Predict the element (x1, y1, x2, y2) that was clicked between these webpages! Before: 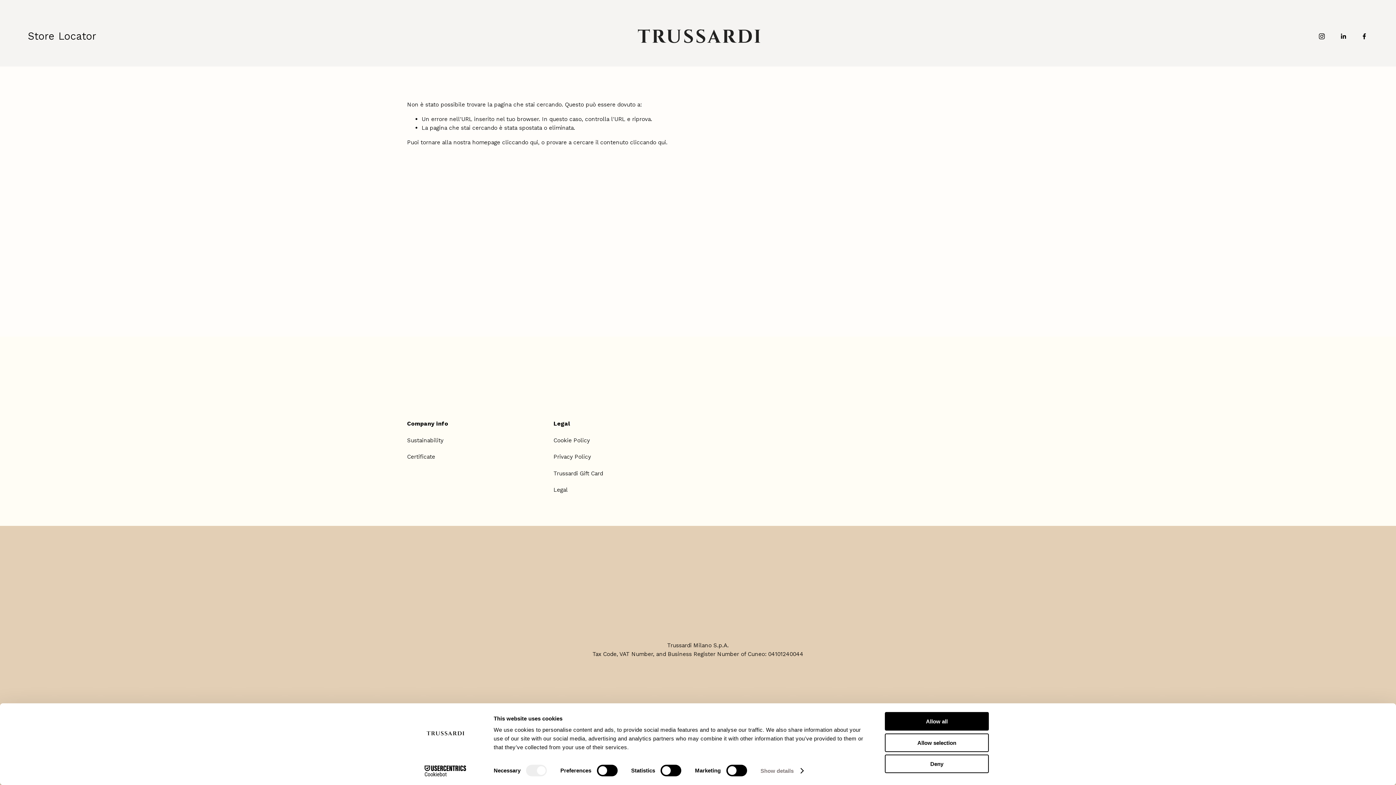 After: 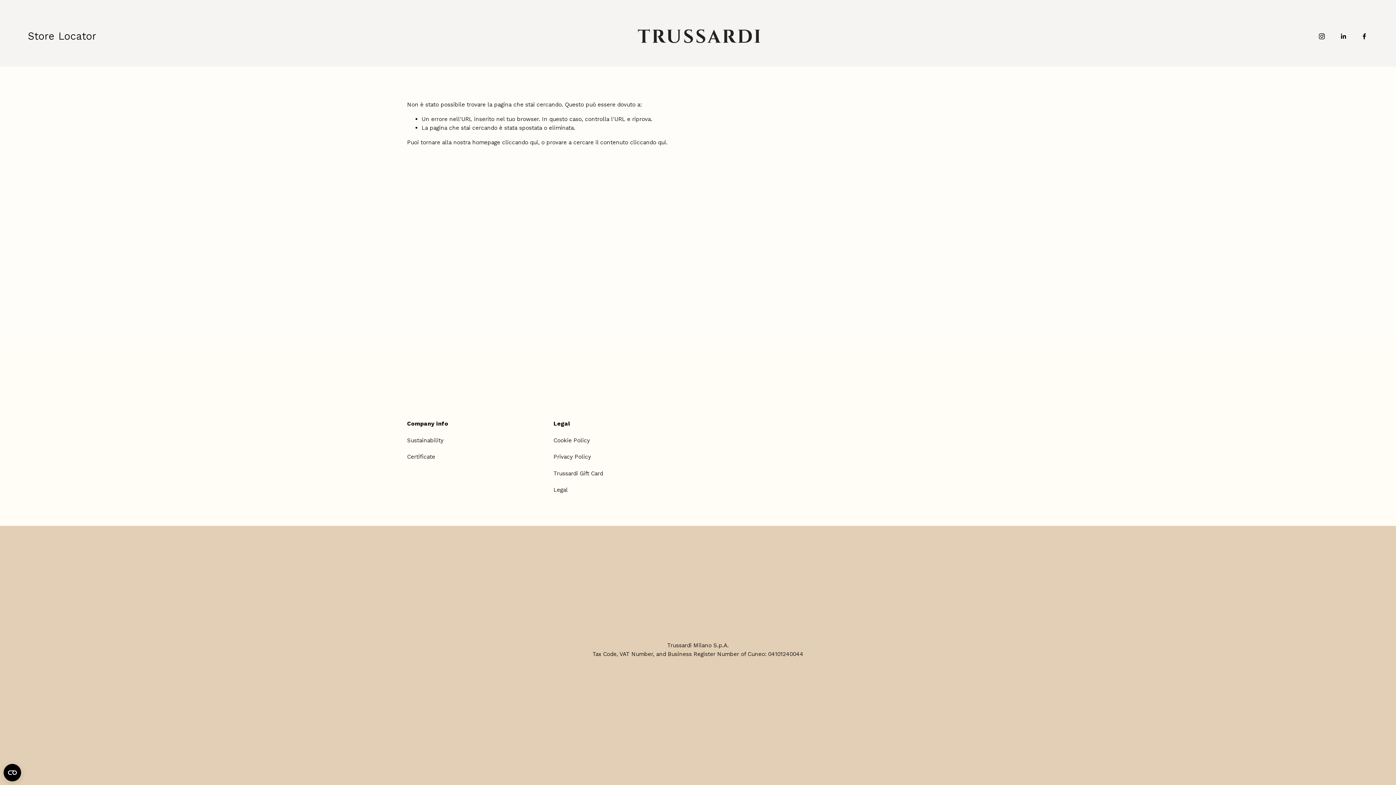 Action: bbox: (885, 733, 989, 752) label: Allow selection